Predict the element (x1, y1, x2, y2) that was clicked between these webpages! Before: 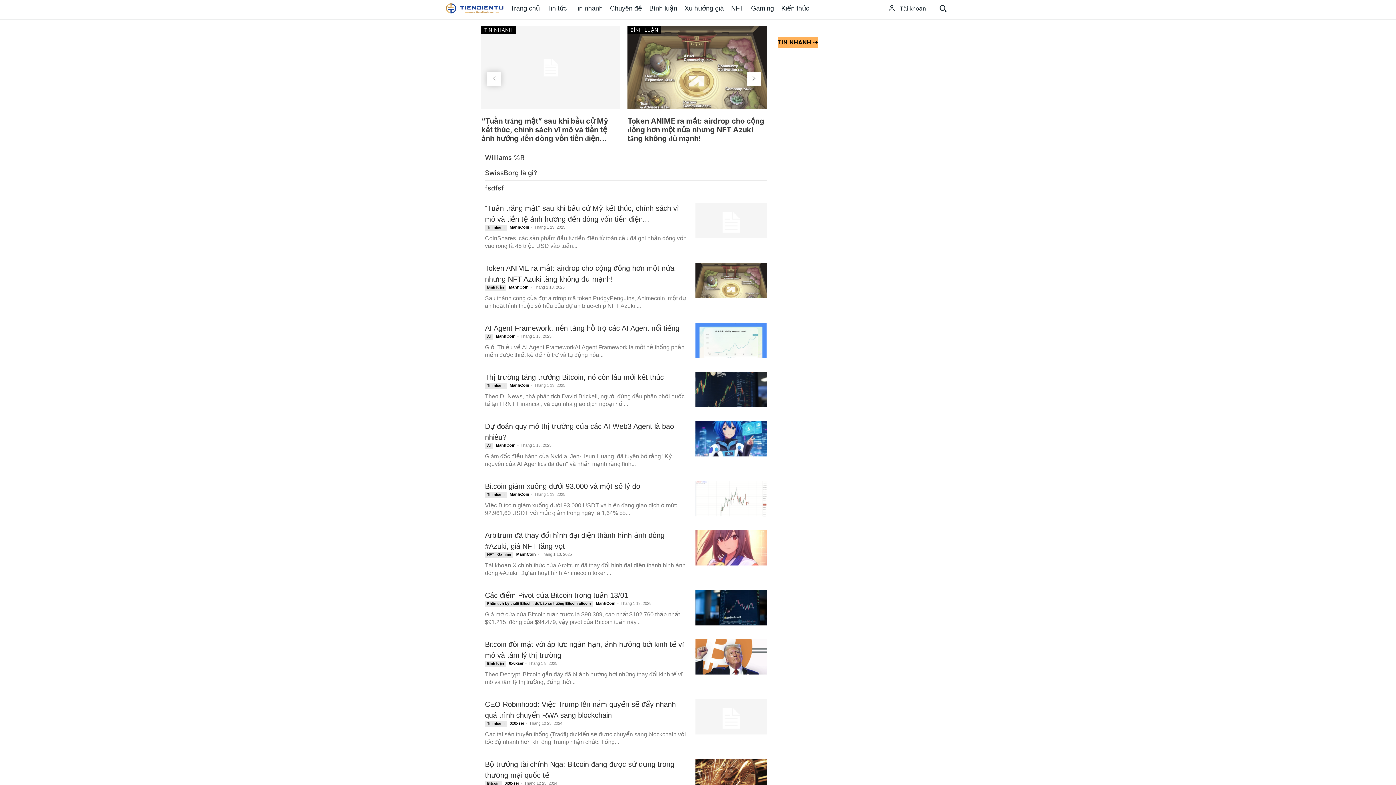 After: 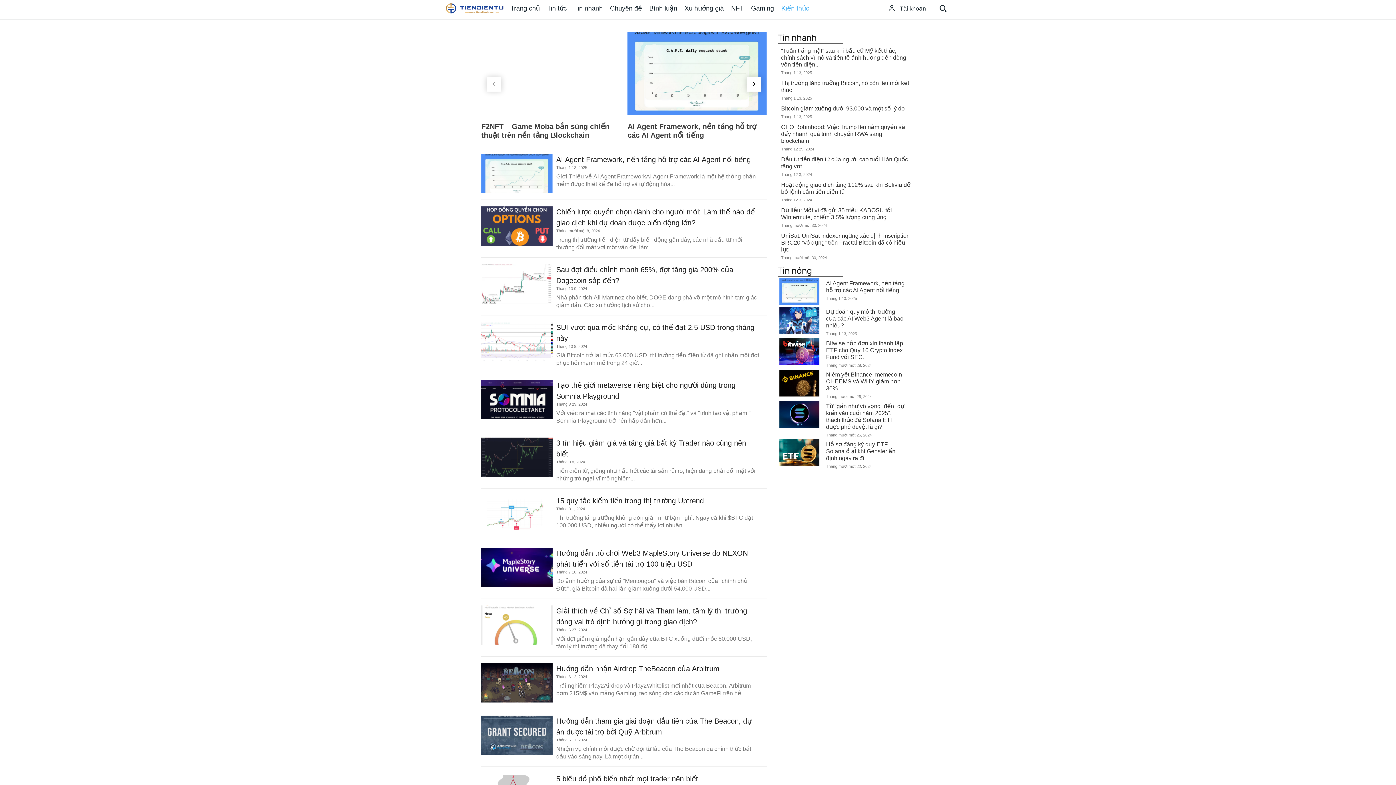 Action: label: Kiến thức bbox: (781, 2, 809, 14)